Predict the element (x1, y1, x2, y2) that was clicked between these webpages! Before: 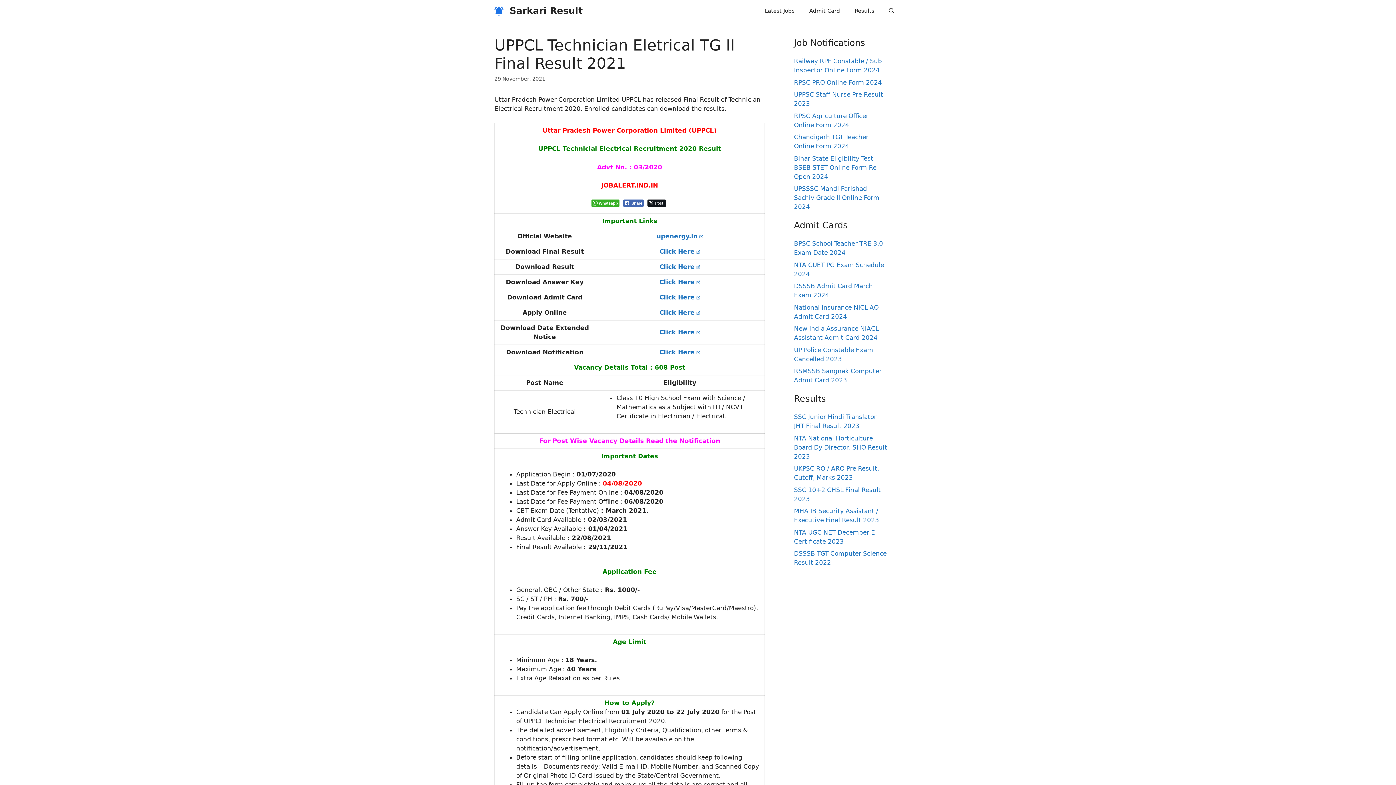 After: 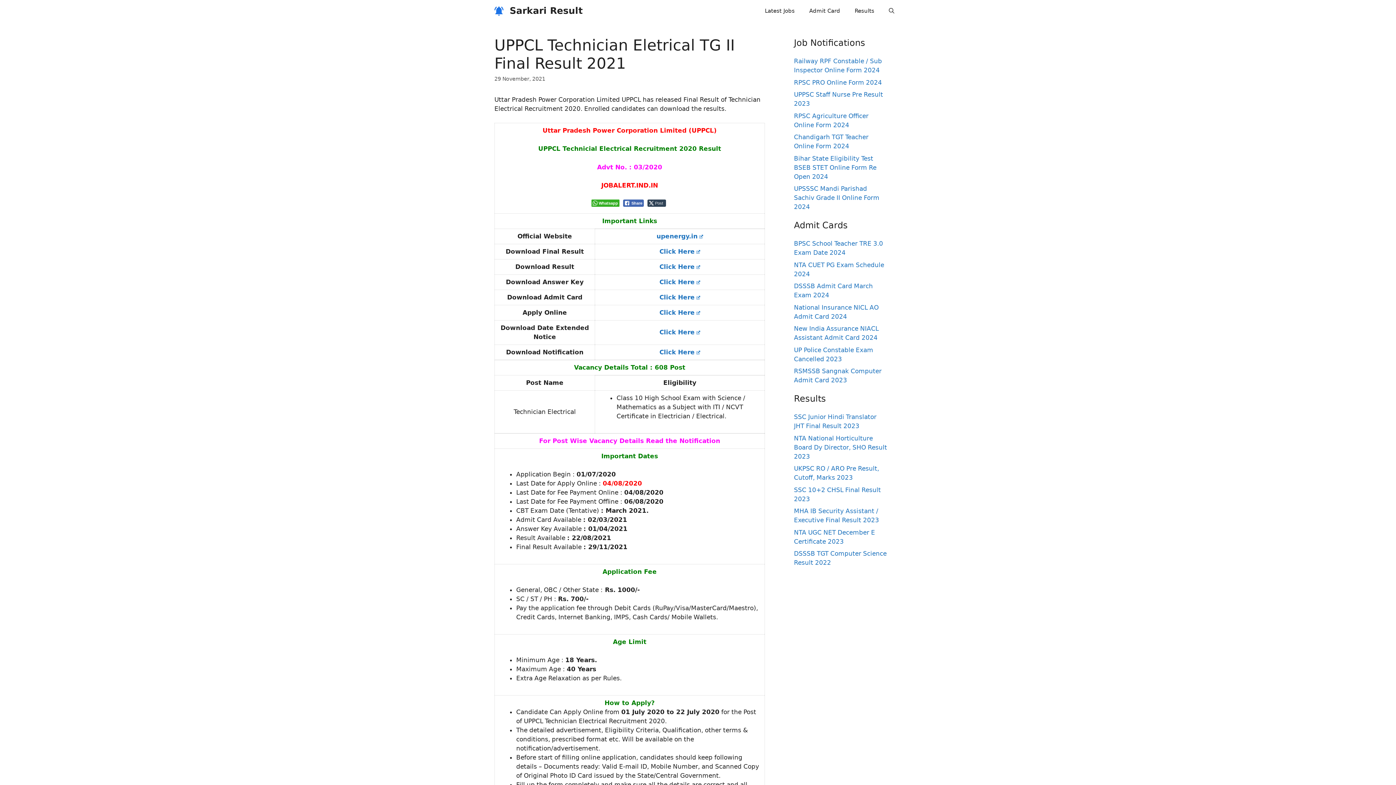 Action: bbox: (647, 199, 666, 206) label: Twitter Share